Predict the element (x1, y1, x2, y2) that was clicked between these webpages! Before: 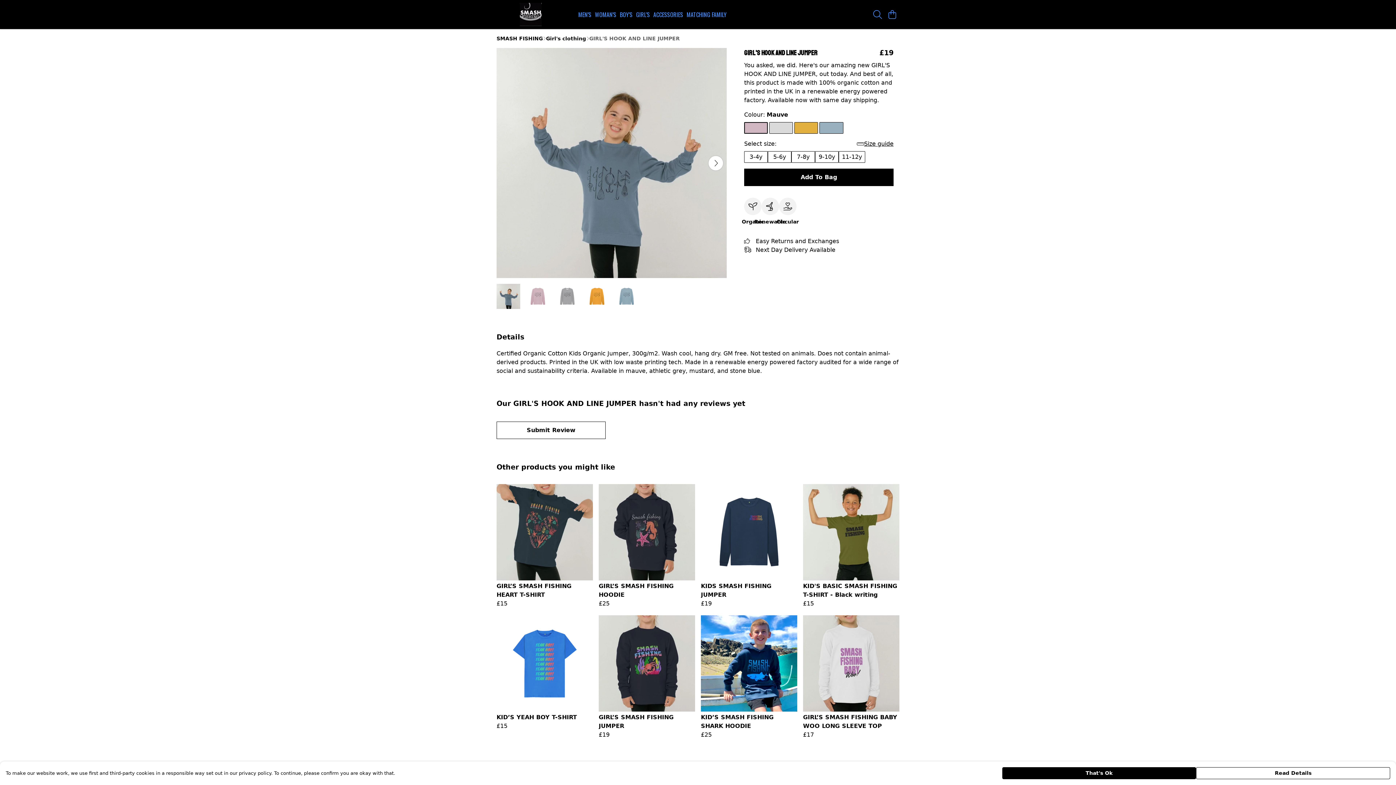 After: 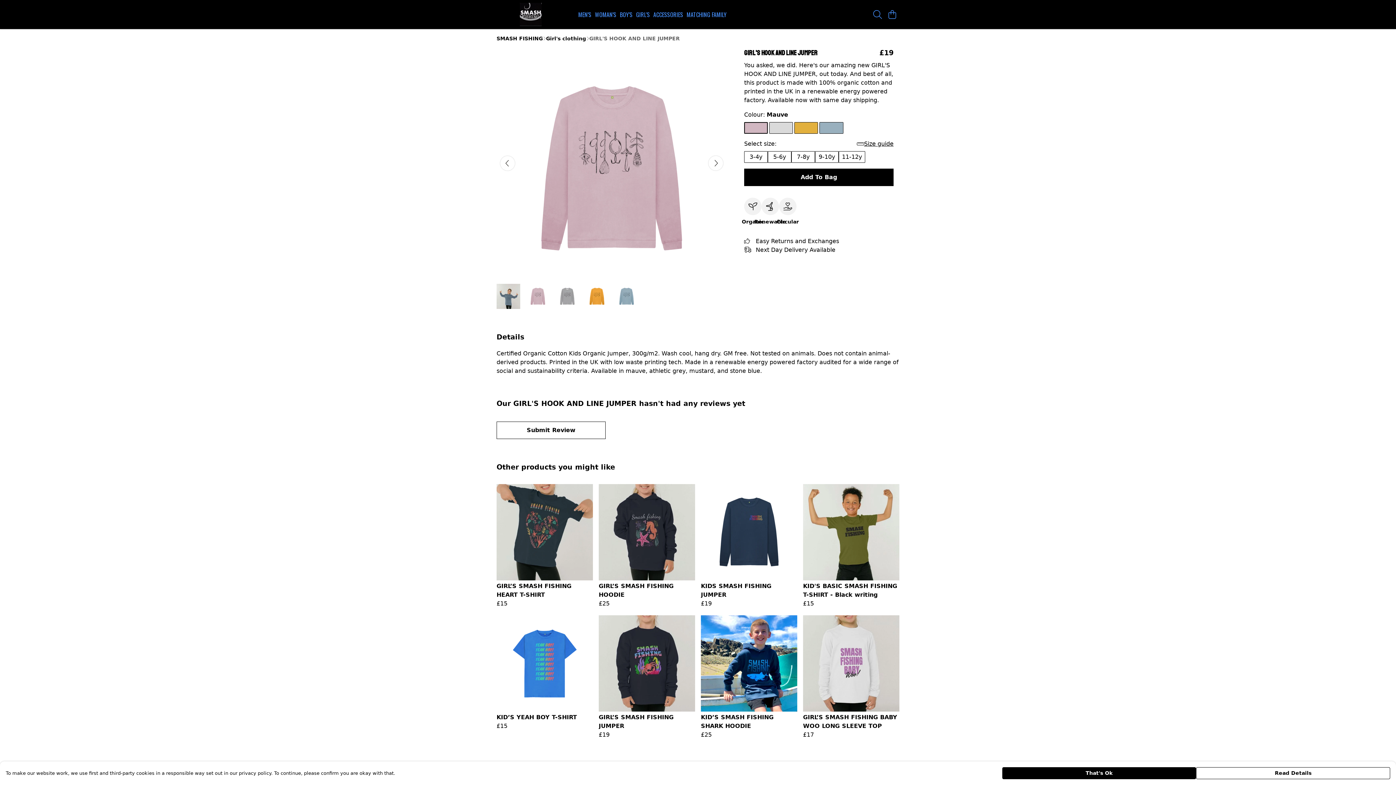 Action: label: See next image bbox: (708, 155, 723, 170)